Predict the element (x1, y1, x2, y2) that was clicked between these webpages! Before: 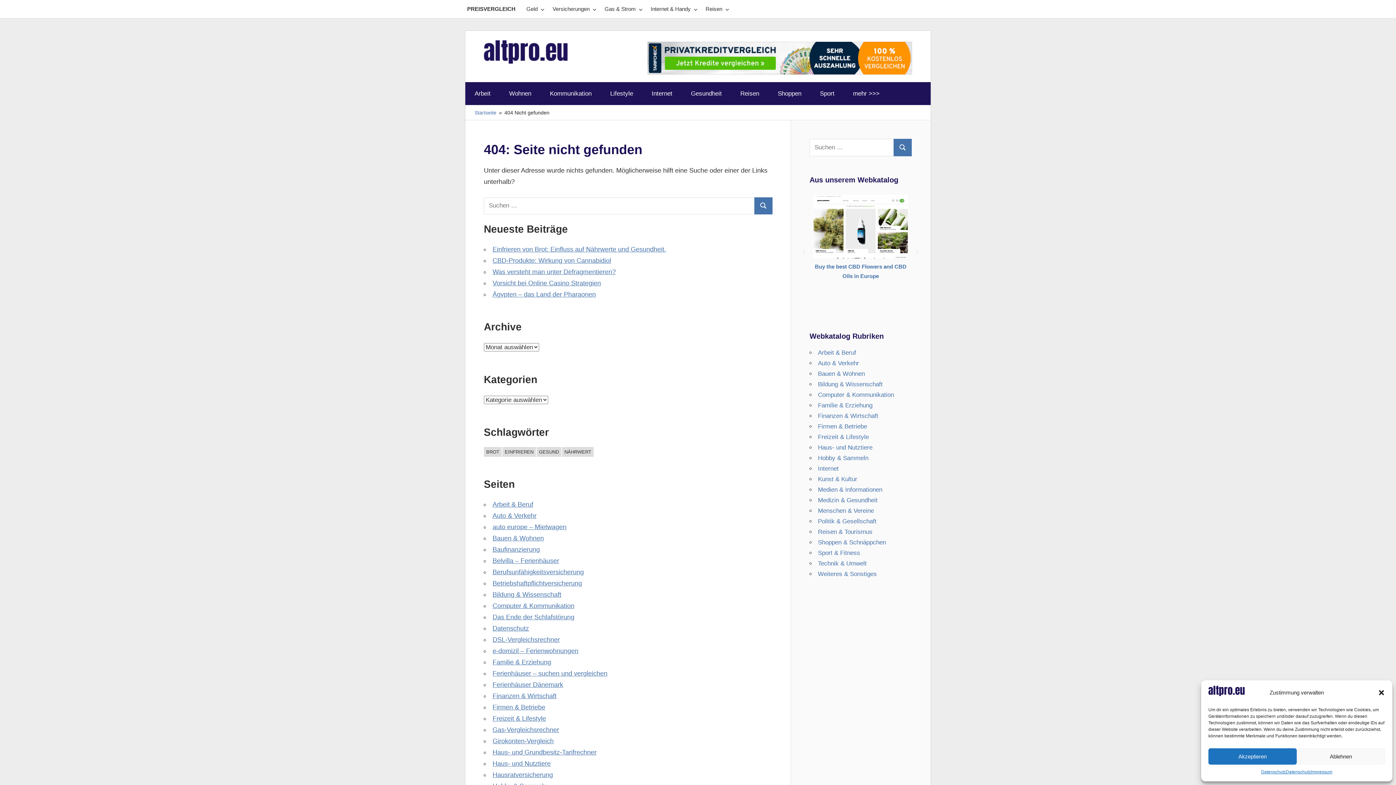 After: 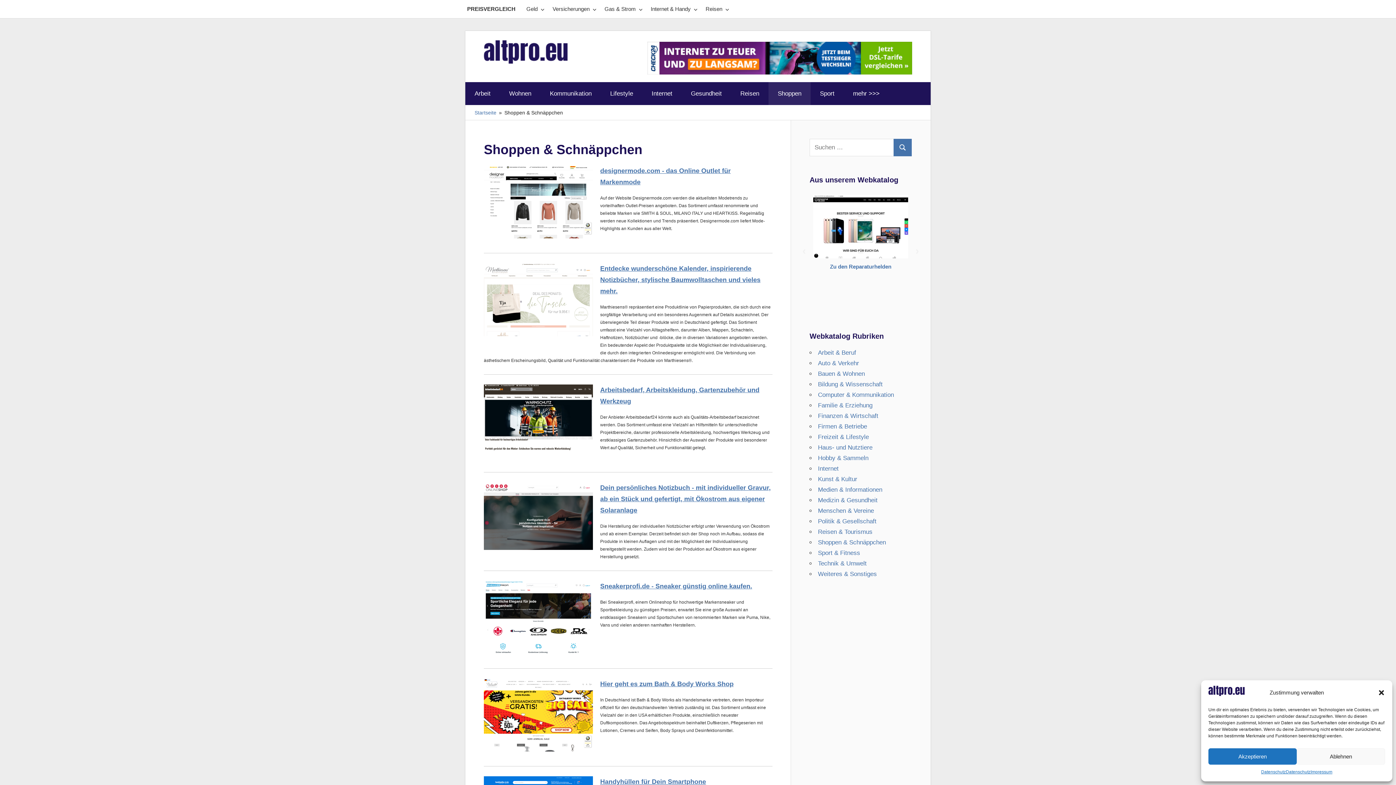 Action: label: Shoppen bbox: (768, 82, 810, 105)